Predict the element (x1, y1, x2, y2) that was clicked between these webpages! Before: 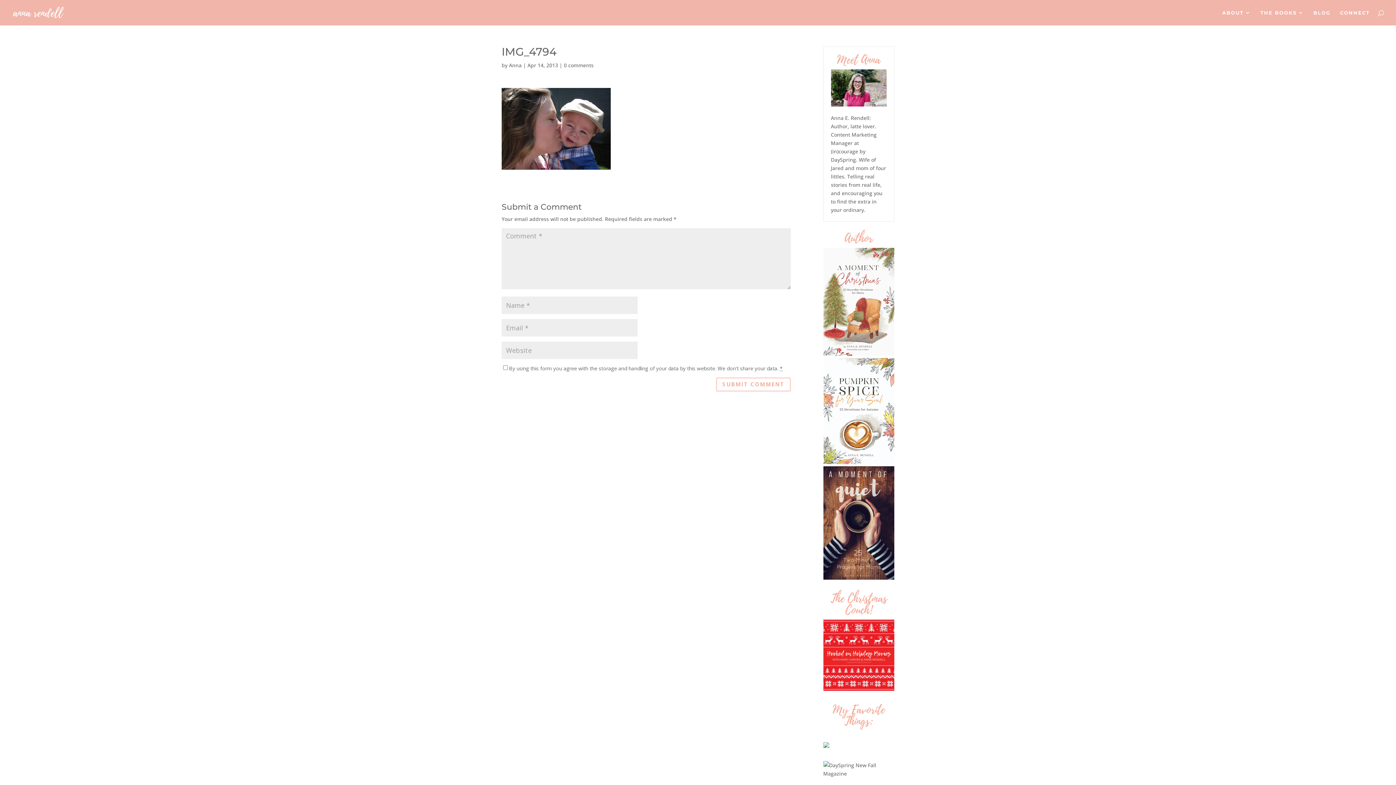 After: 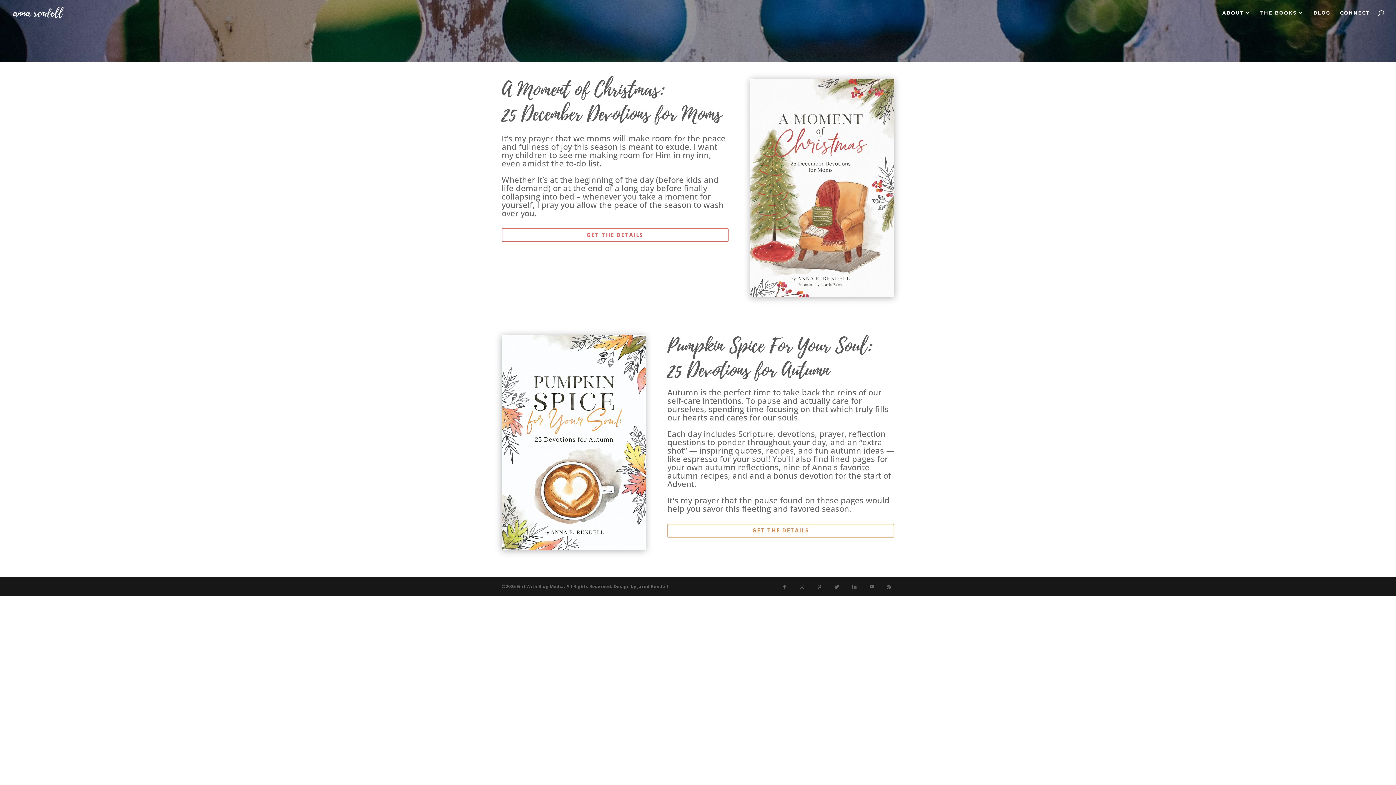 Action: label: THE BOOKS bbox: (1260, 10, 1304, 25)